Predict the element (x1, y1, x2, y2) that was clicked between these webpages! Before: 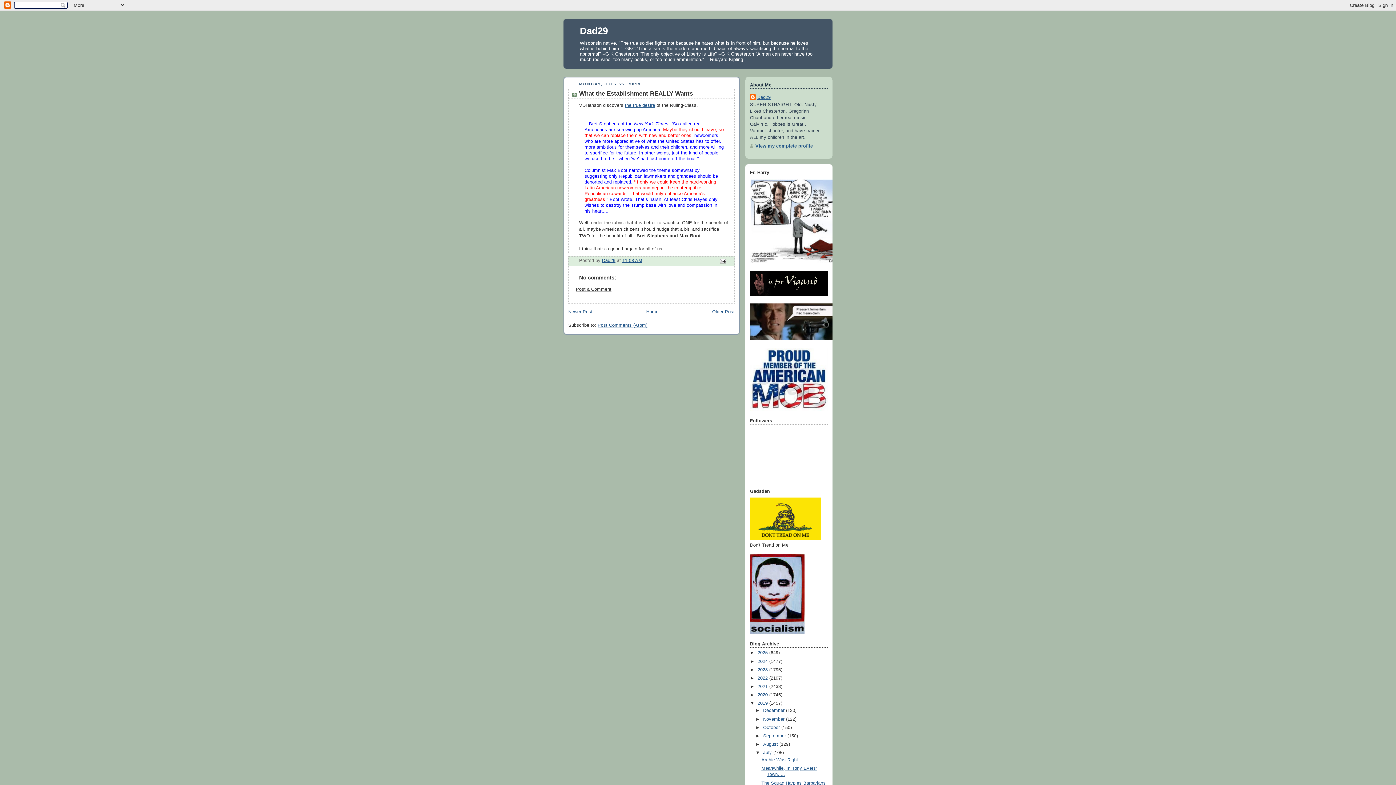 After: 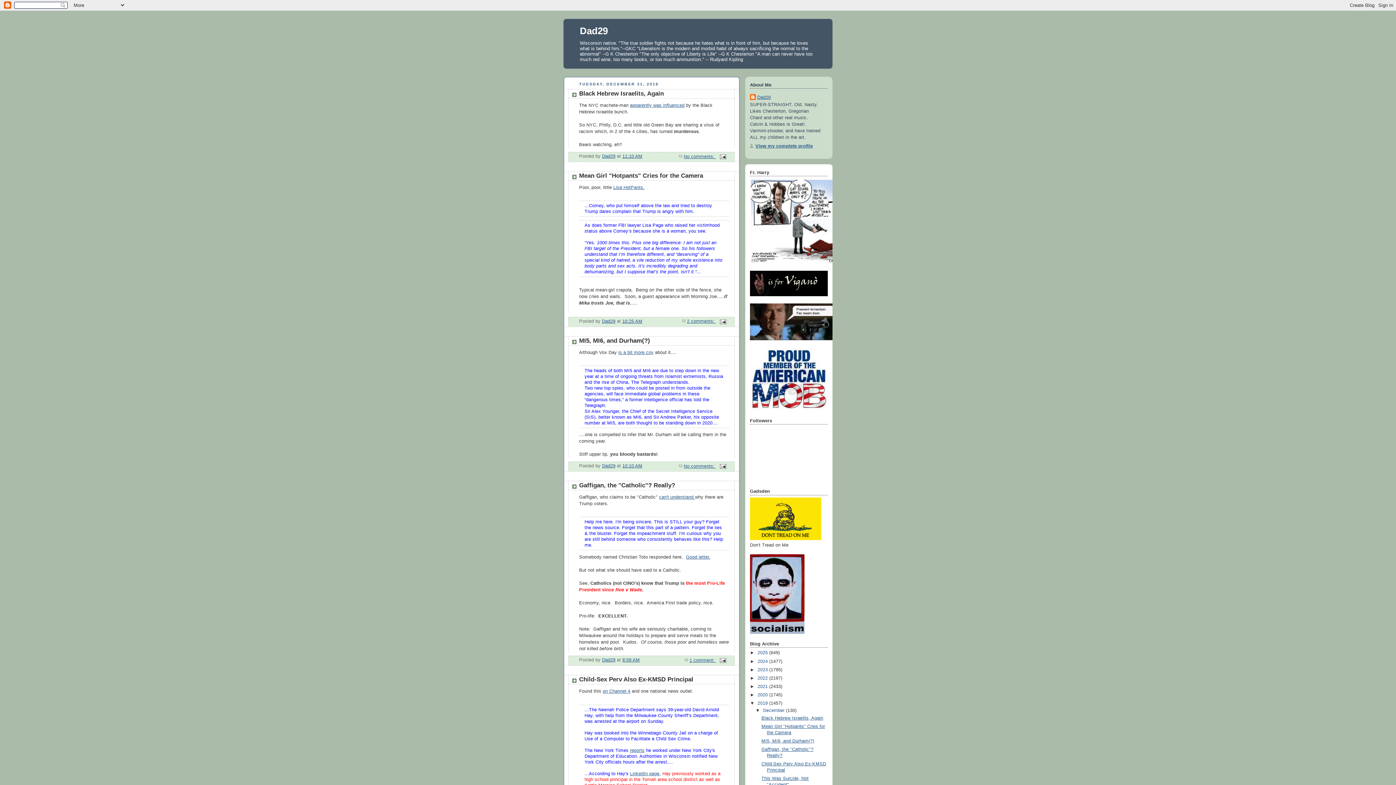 Action: label: 2019  bbox: (757, 701, 769, 706)